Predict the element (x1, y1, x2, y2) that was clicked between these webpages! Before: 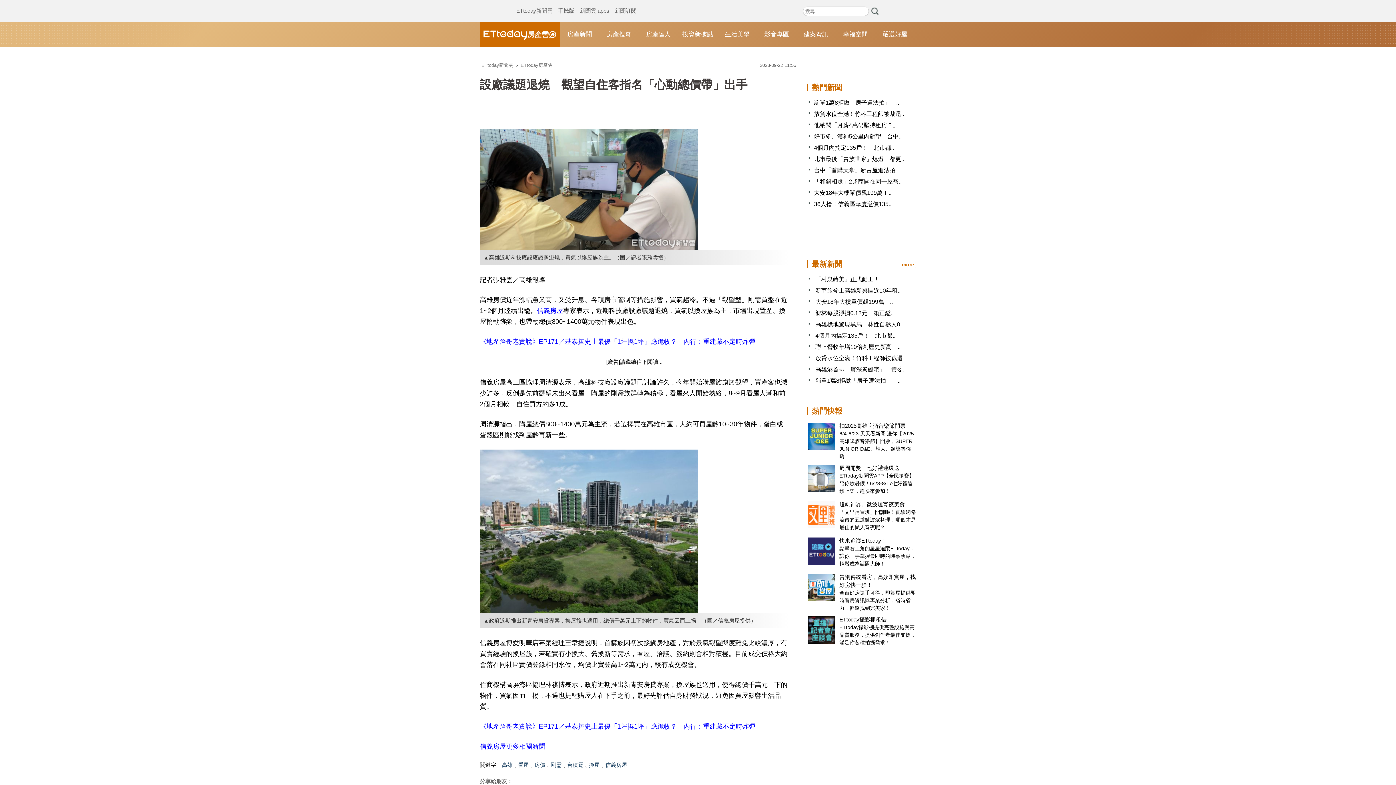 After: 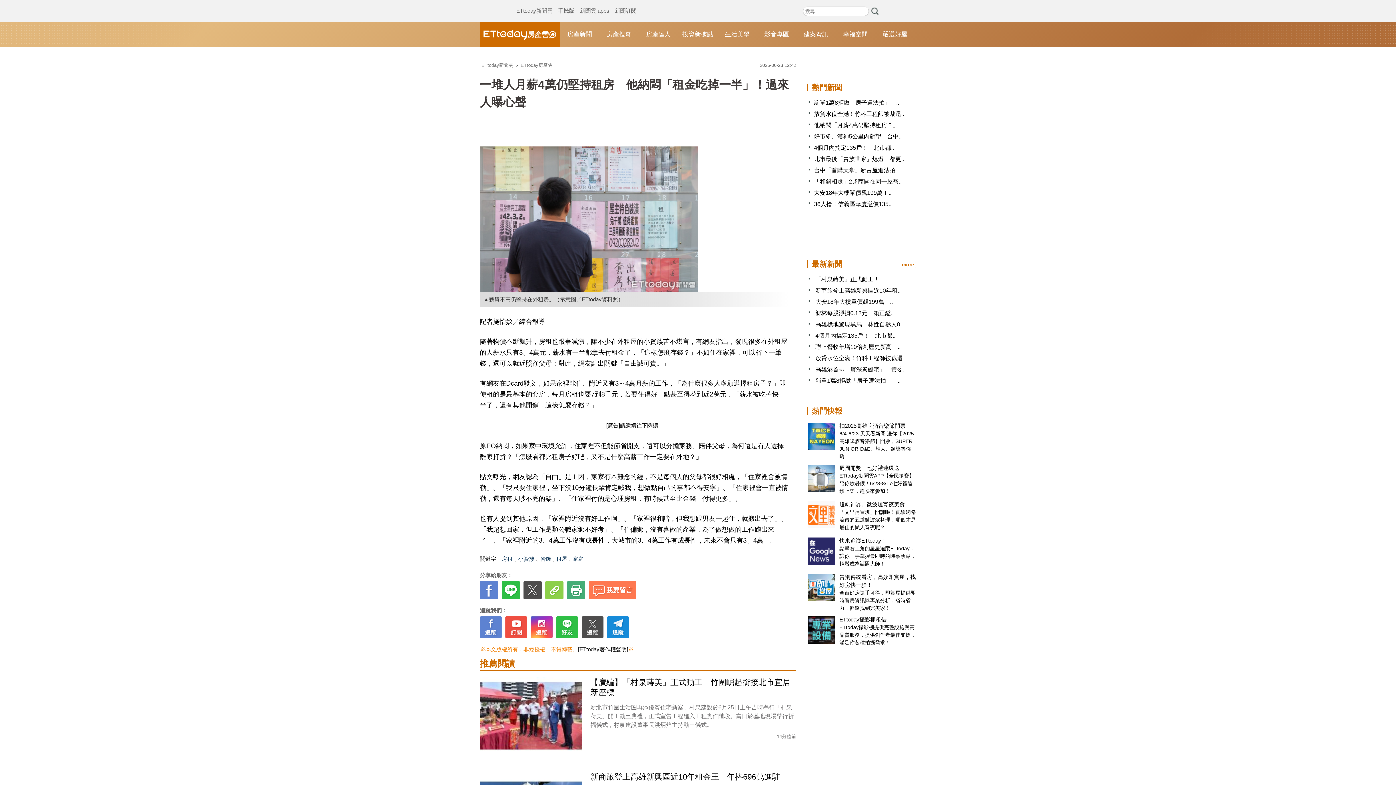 Action: bbox: (814, 122, 901, 128) label: 他納悶「月薪4萬仍堅持租房？」..